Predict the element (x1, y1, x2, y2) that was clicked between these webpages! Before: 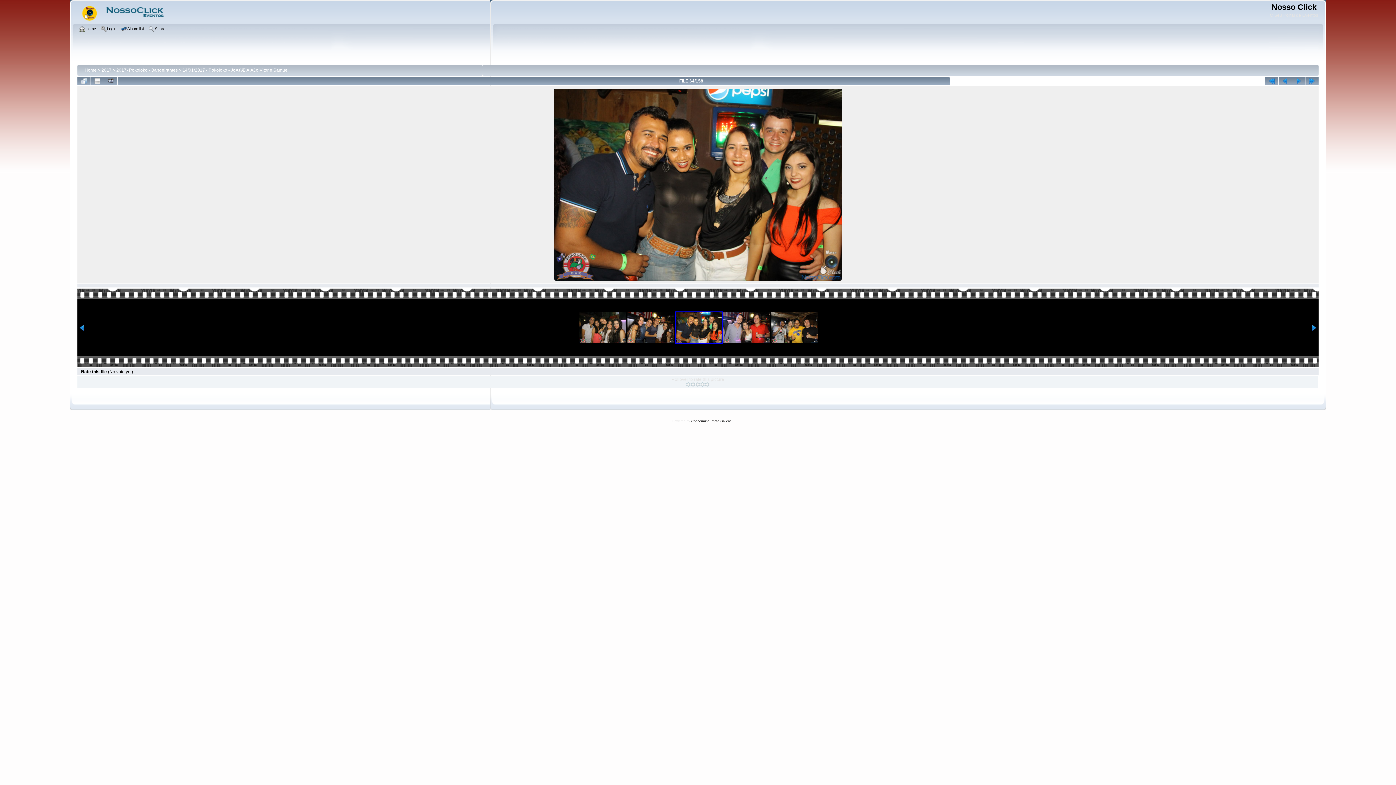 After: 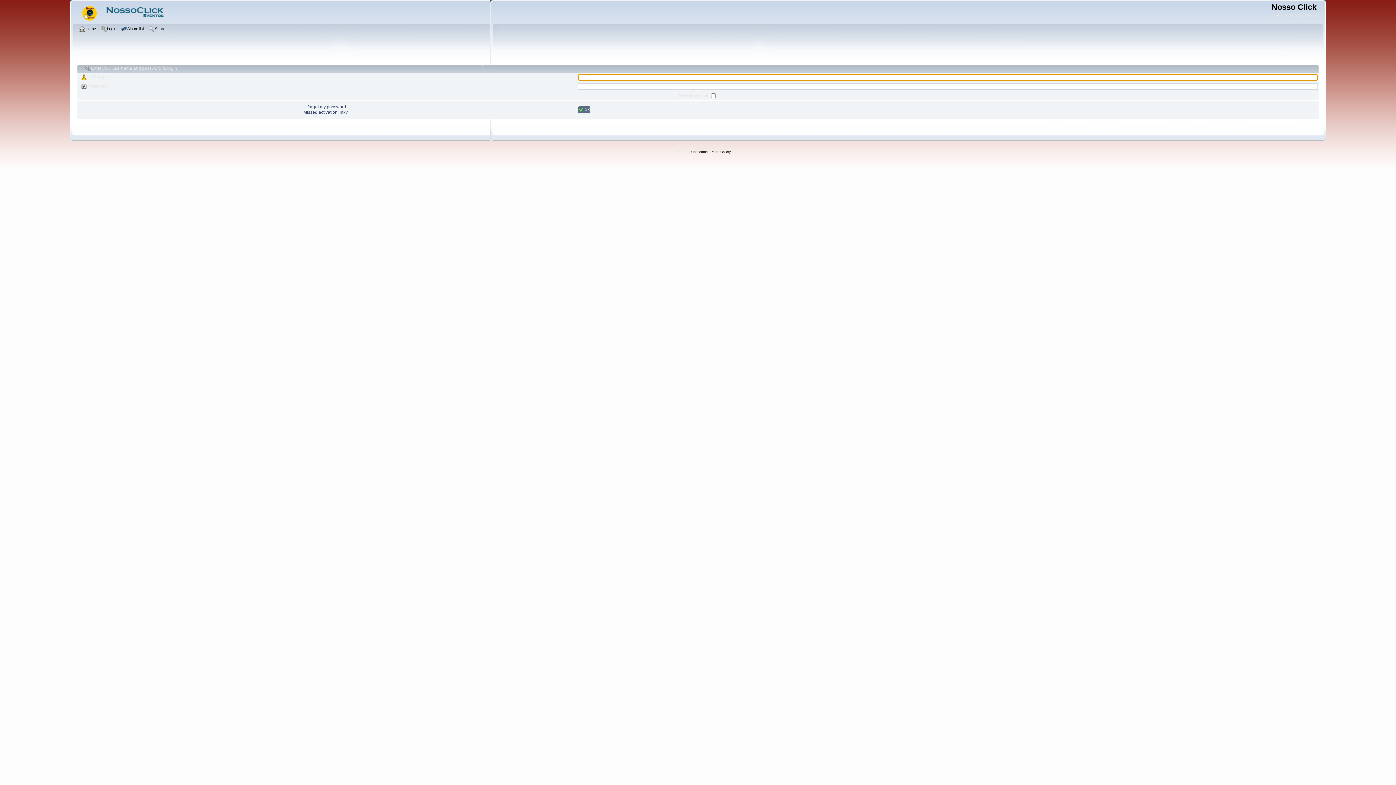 Action: label: Login bbox: (100, 25, 118, 33)